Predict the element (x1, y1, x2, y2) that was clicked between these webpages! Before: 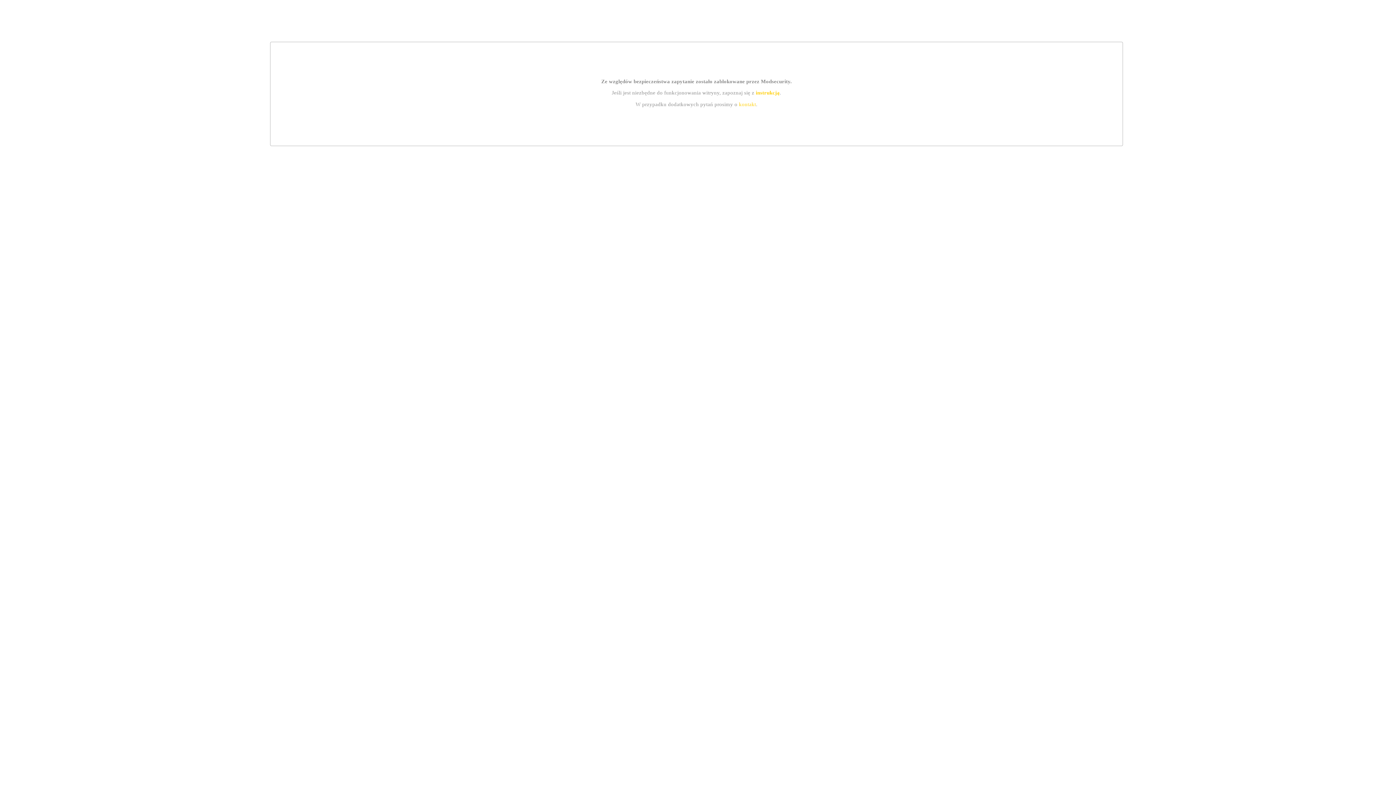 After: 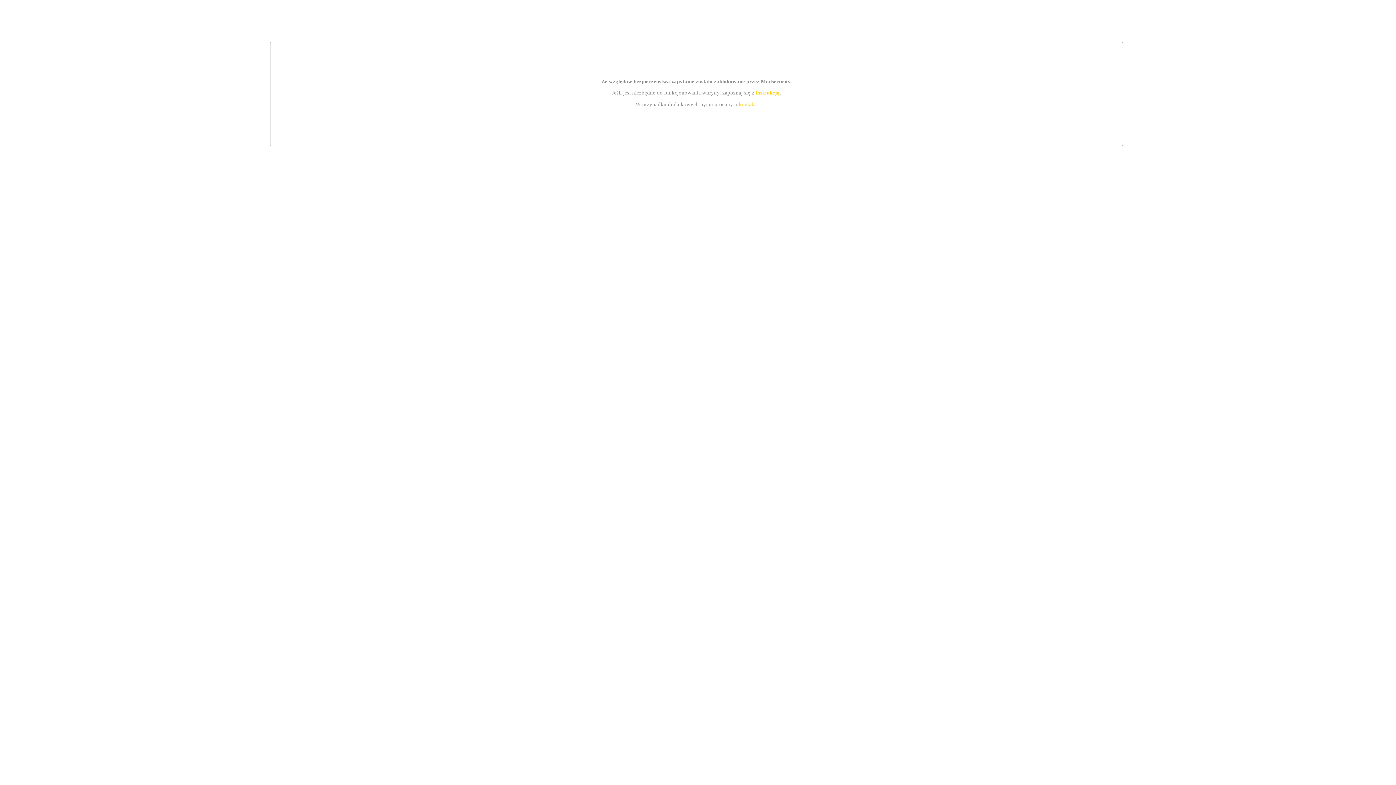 Action: label: instrukcją bbox: (755, 89, 779, 95)